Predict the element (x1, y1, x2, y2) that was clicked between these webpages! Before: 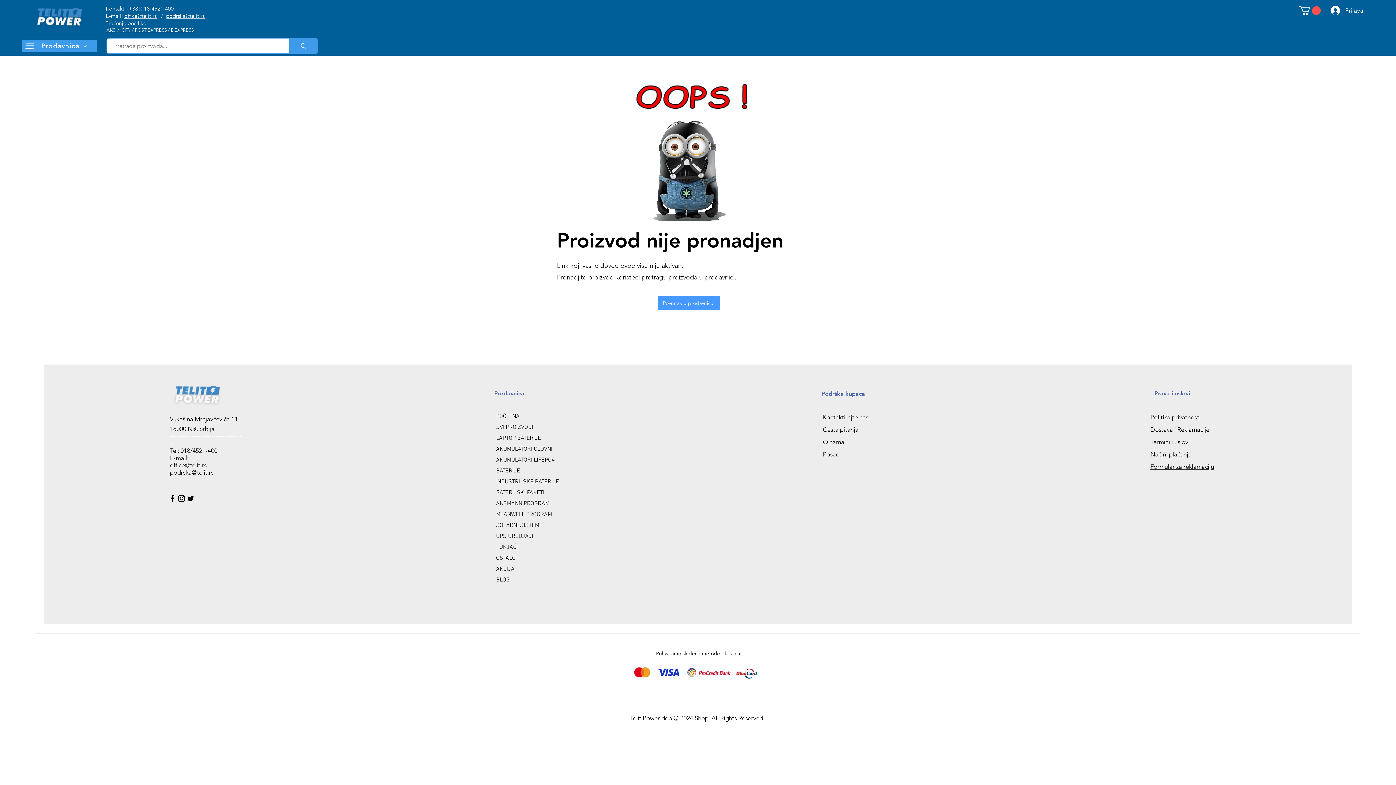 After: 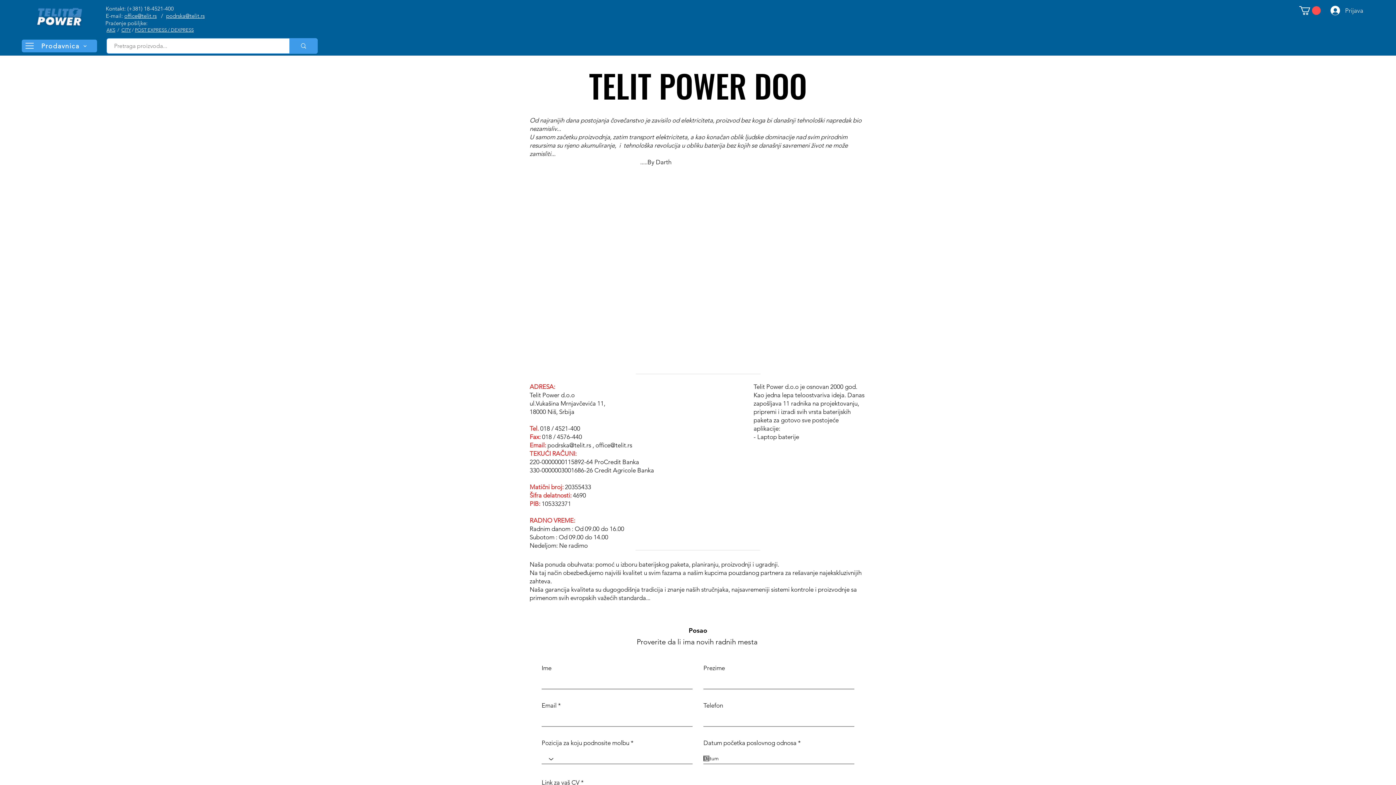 Action: bbox: (823, 438, 844, 445) label: O nama